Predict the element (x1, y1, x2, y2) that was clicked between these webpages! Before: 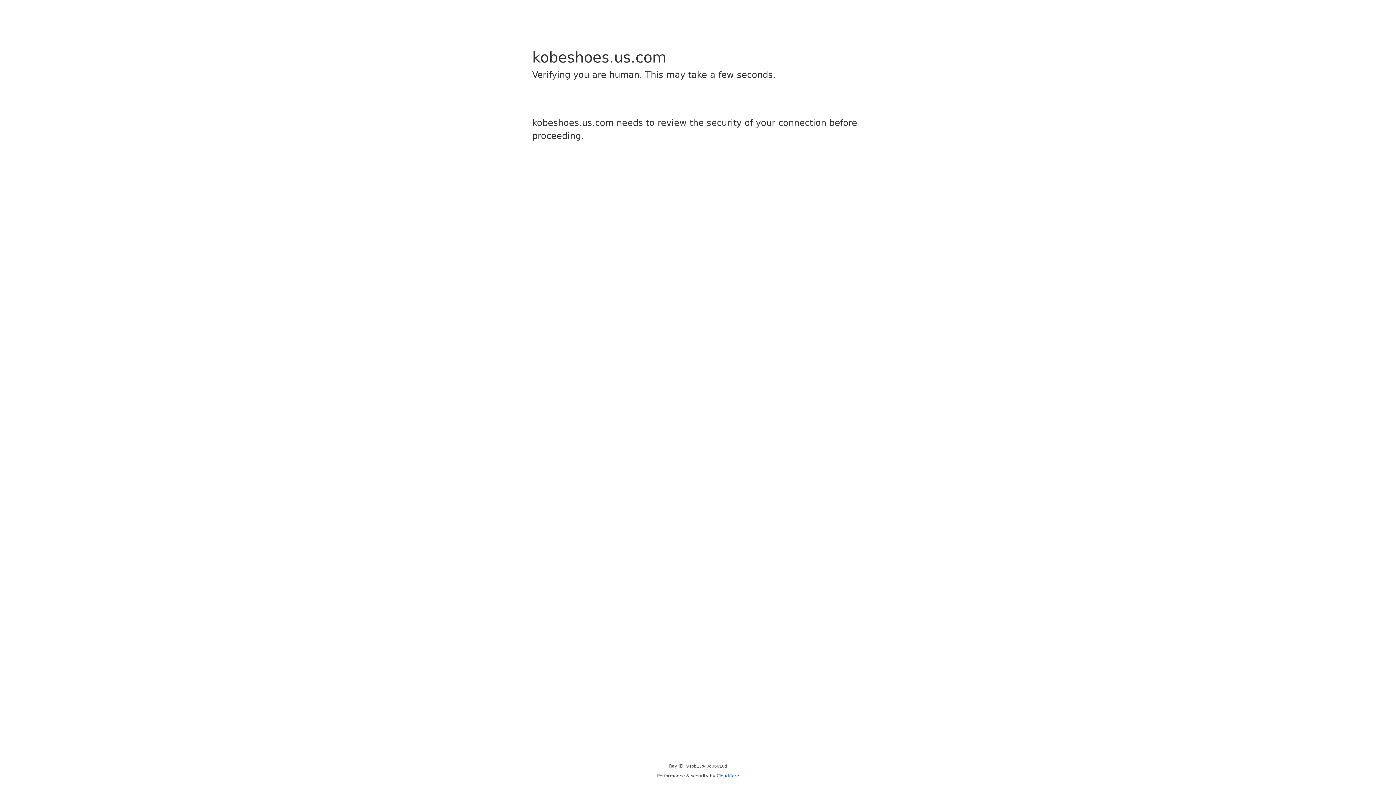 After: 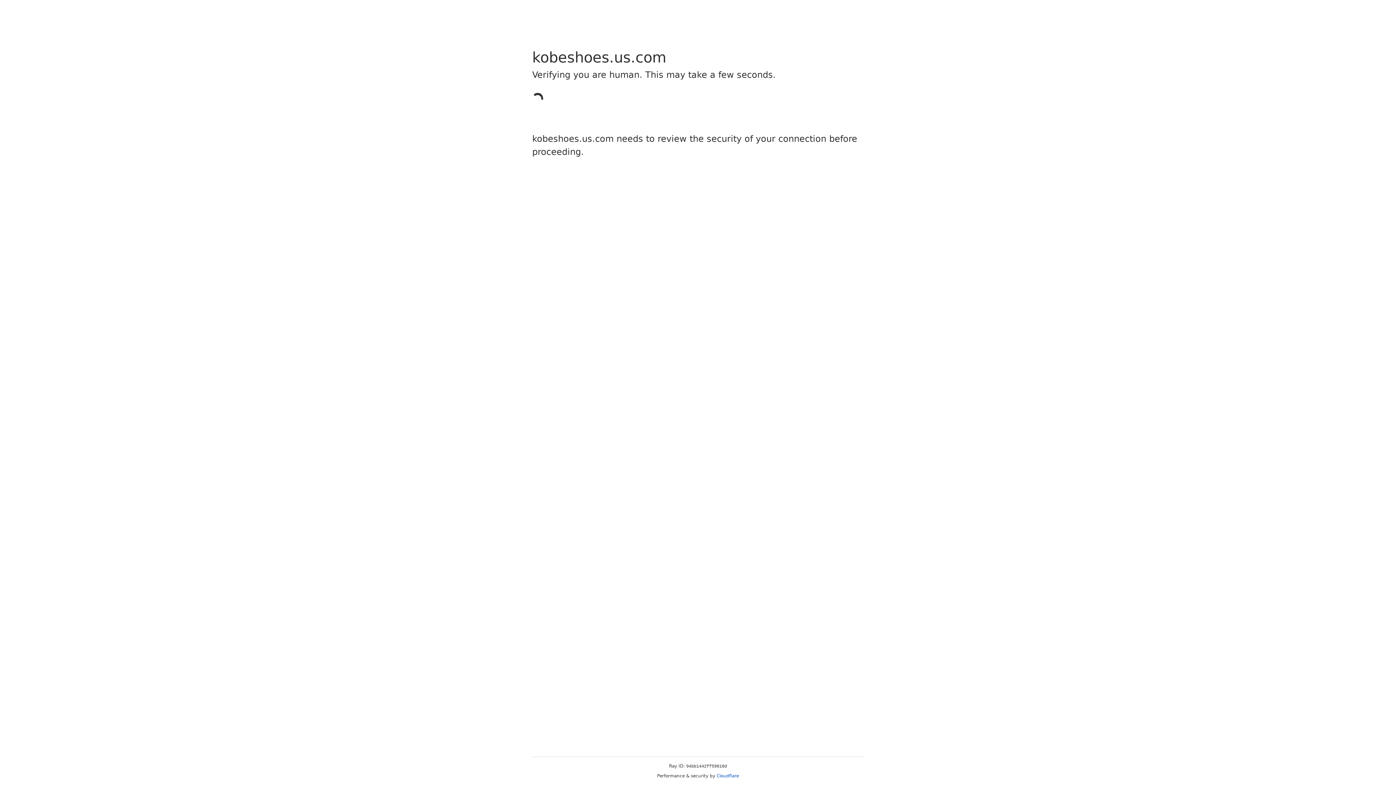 Action: label: Cloudflare bbox: (716, 773, 739, 778)